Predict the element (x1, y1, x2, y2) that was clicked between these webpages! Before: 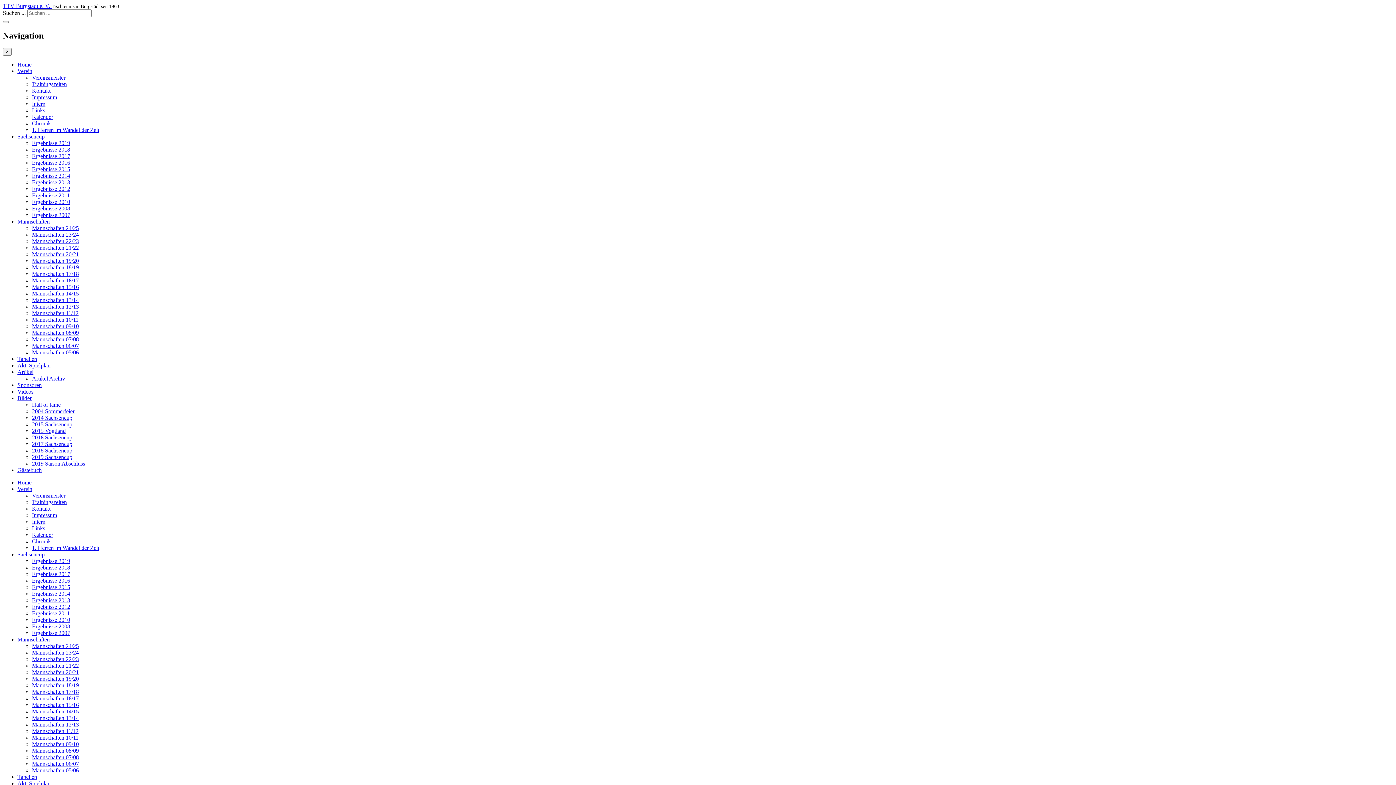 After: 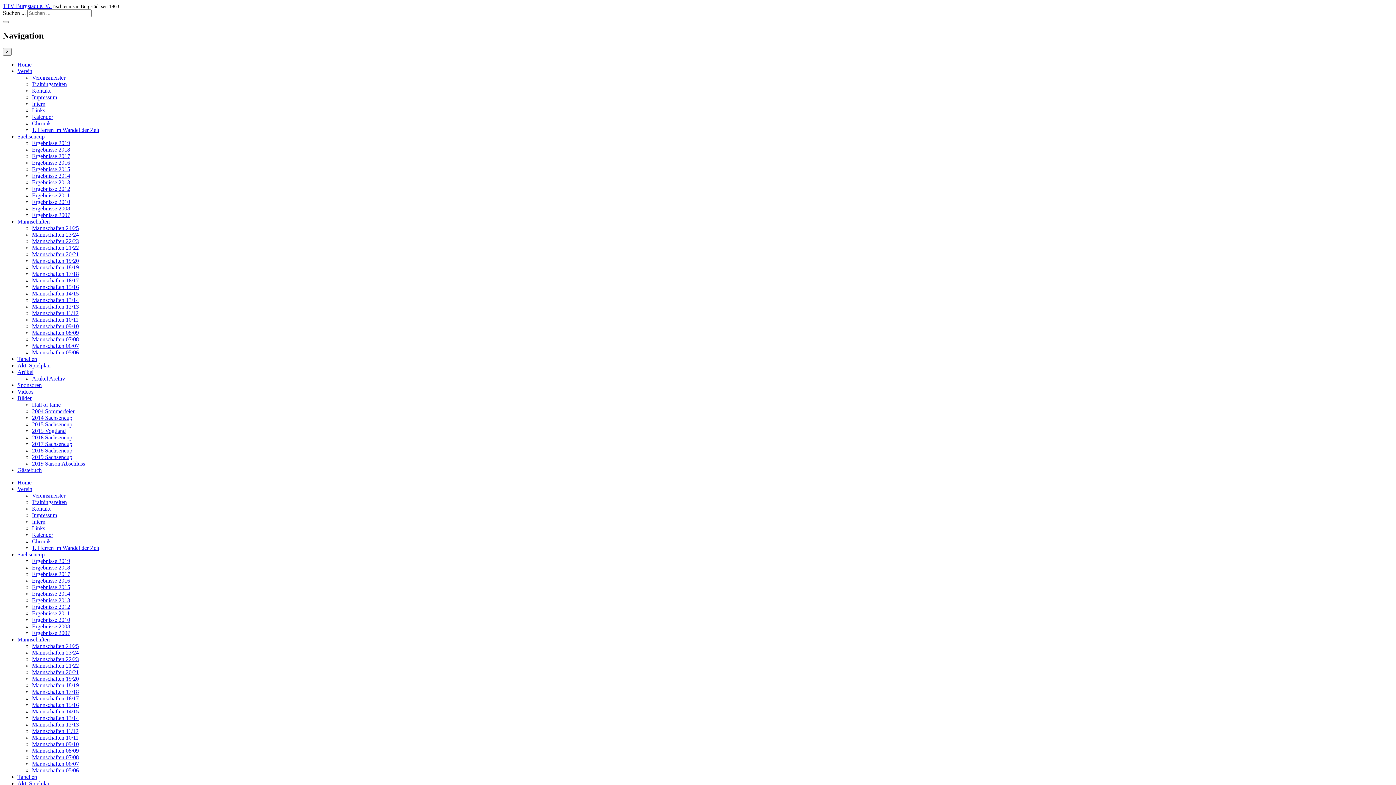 Action: label: Mannschaften 14/15 bbox: (32, 290, 78, 296)